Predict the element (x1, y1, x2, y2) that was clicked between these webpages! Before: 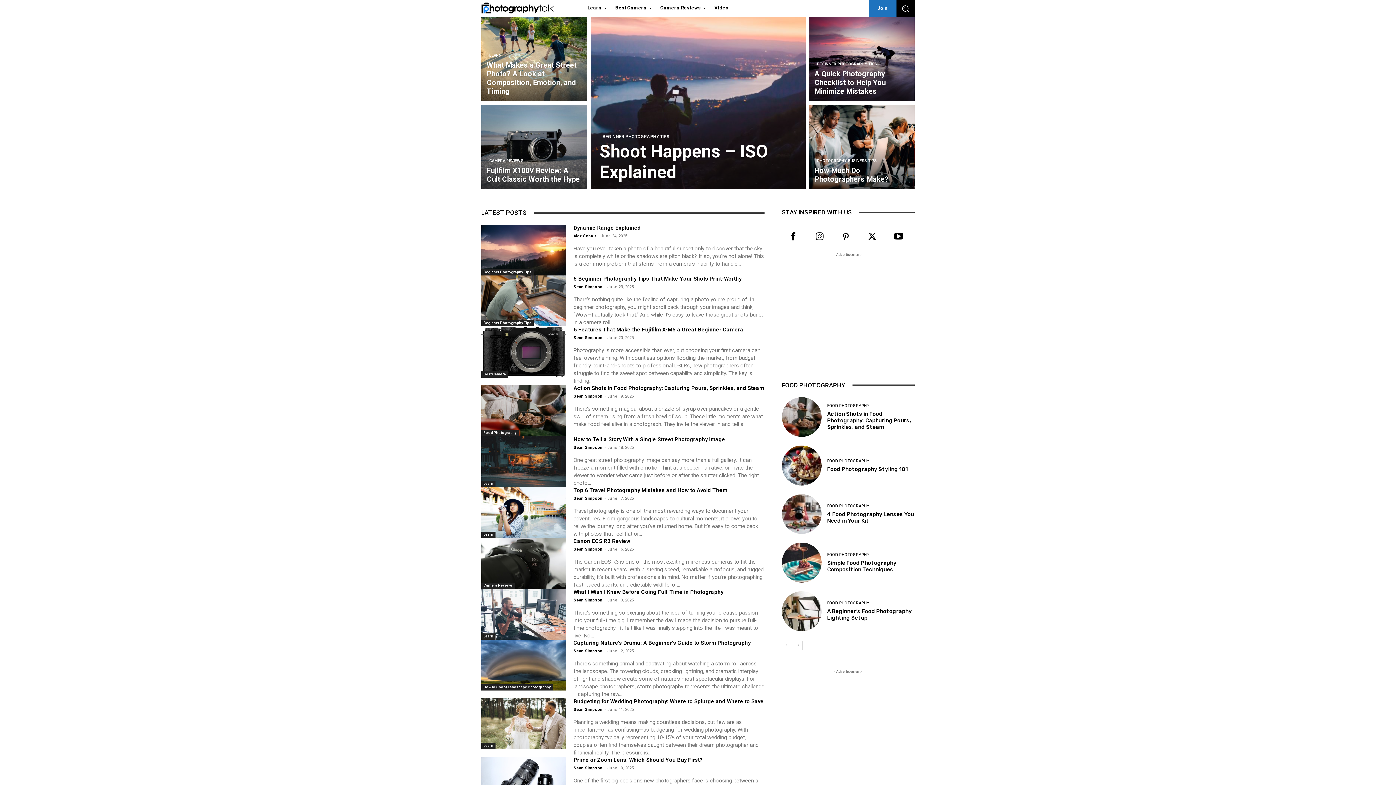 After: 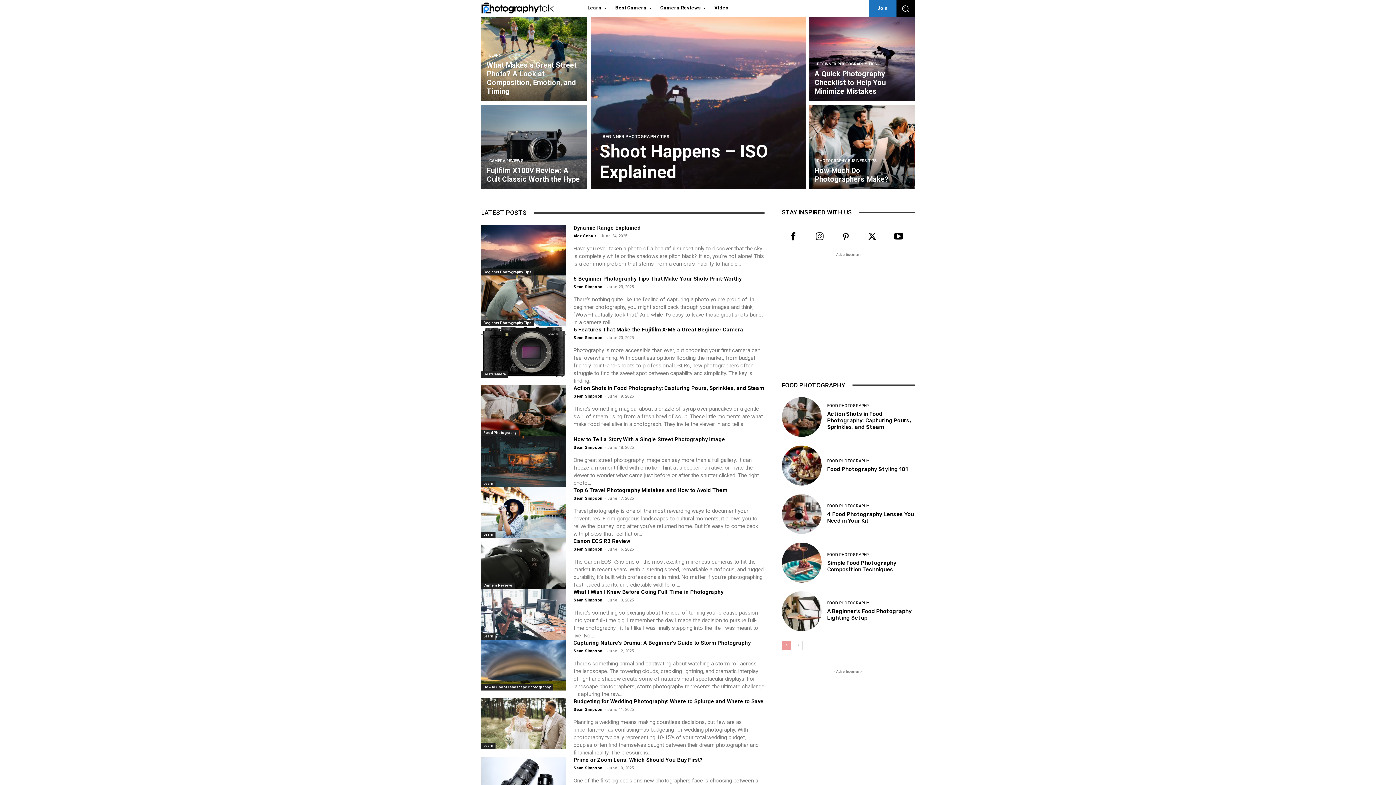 Action: label: prev-page bbox: (782, 640, 791, 650)